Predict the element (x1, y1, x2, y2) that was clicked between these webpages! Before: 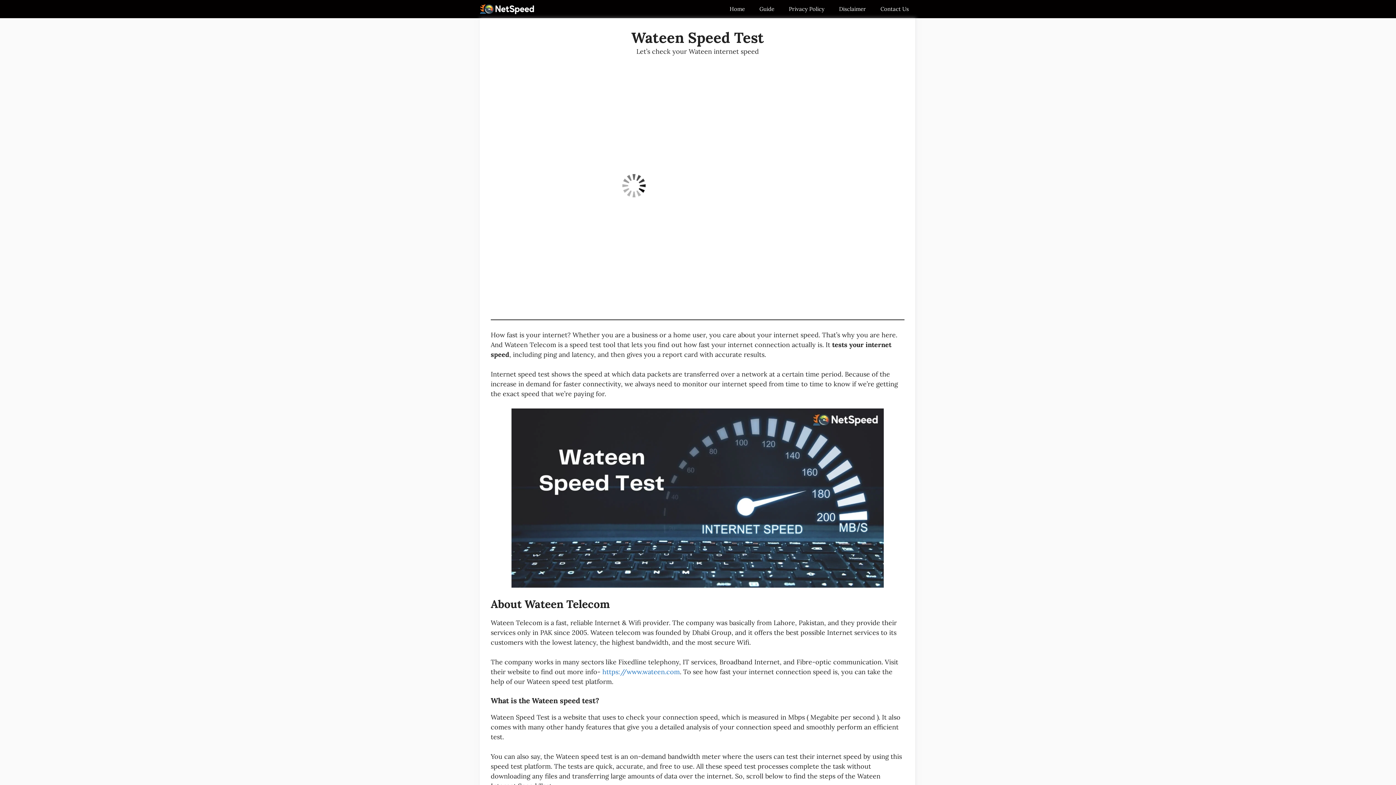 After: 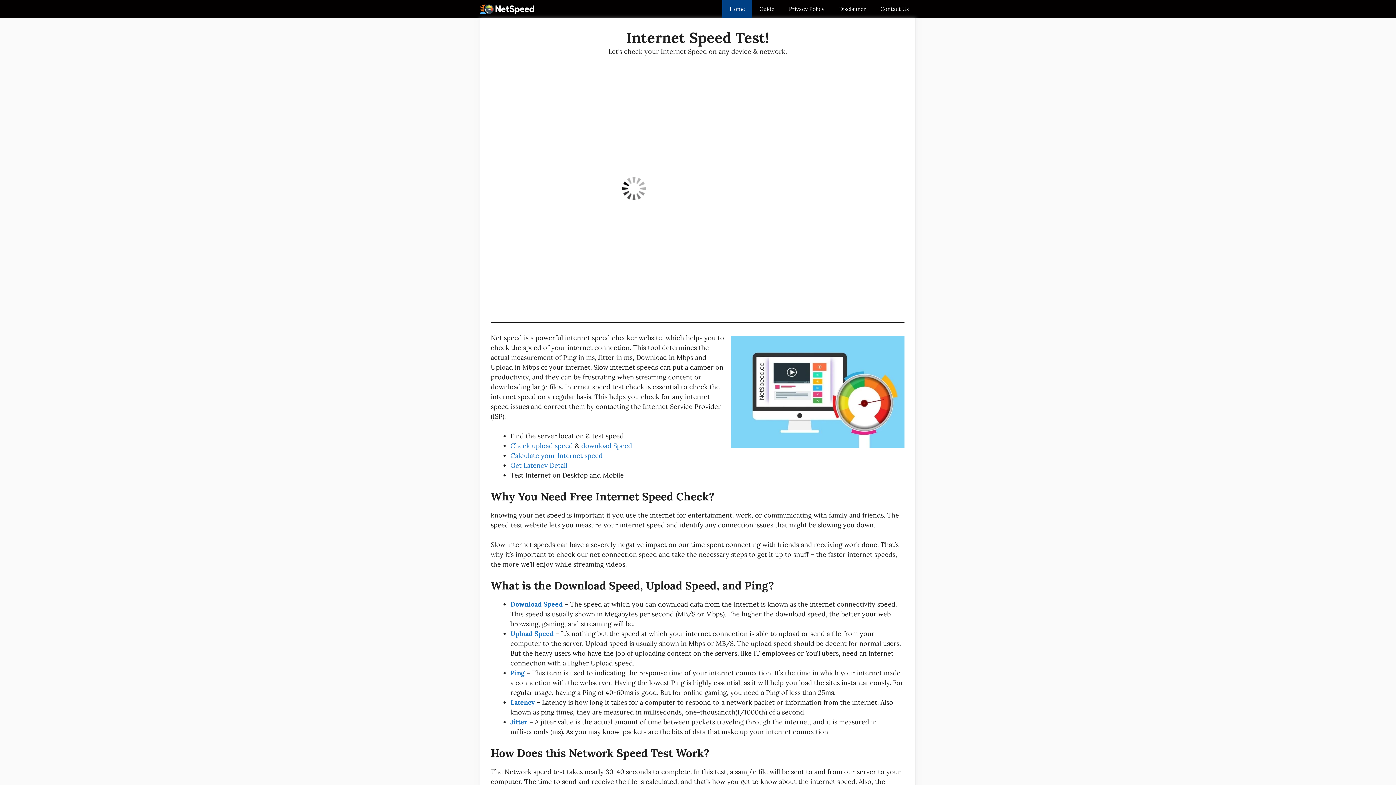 Action: bbox: (722, 0, 752, 18) label: Home